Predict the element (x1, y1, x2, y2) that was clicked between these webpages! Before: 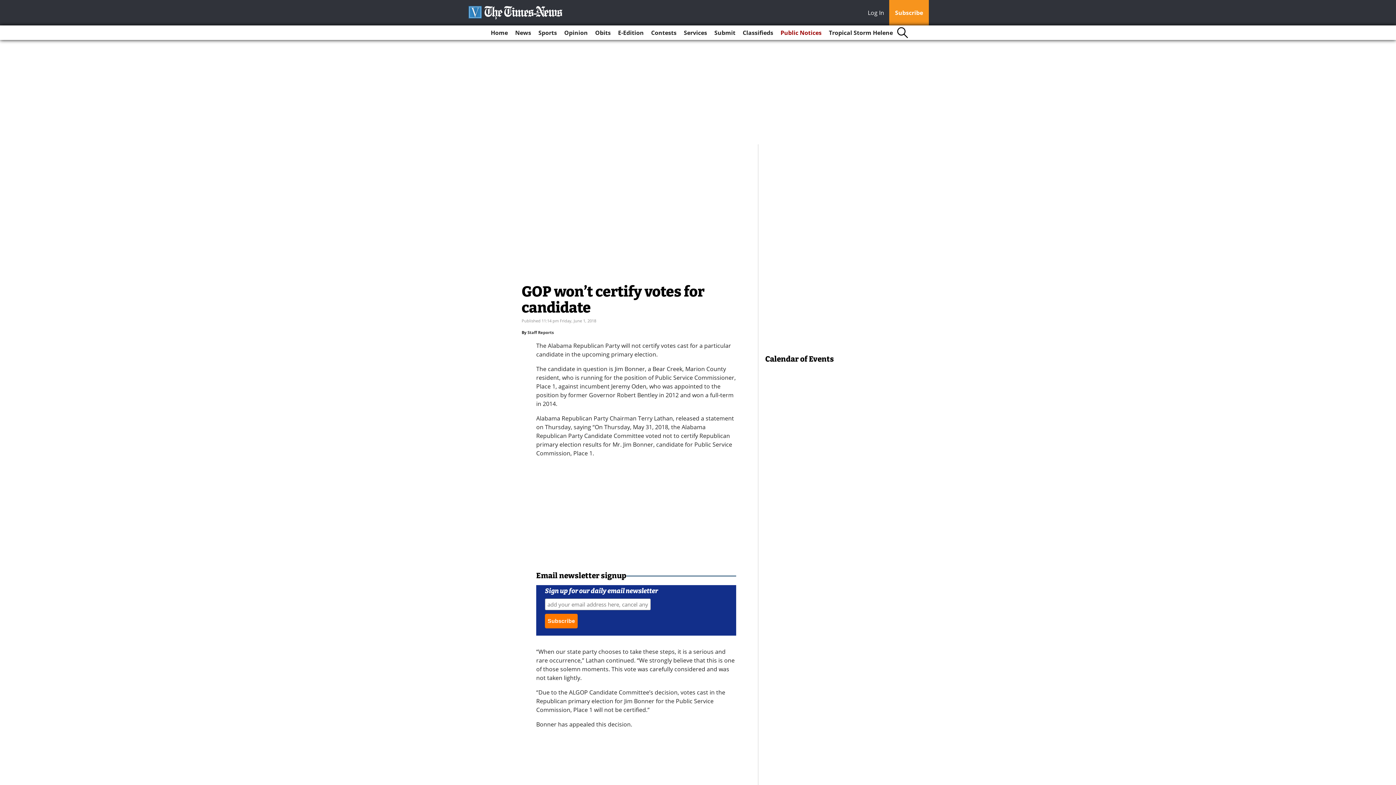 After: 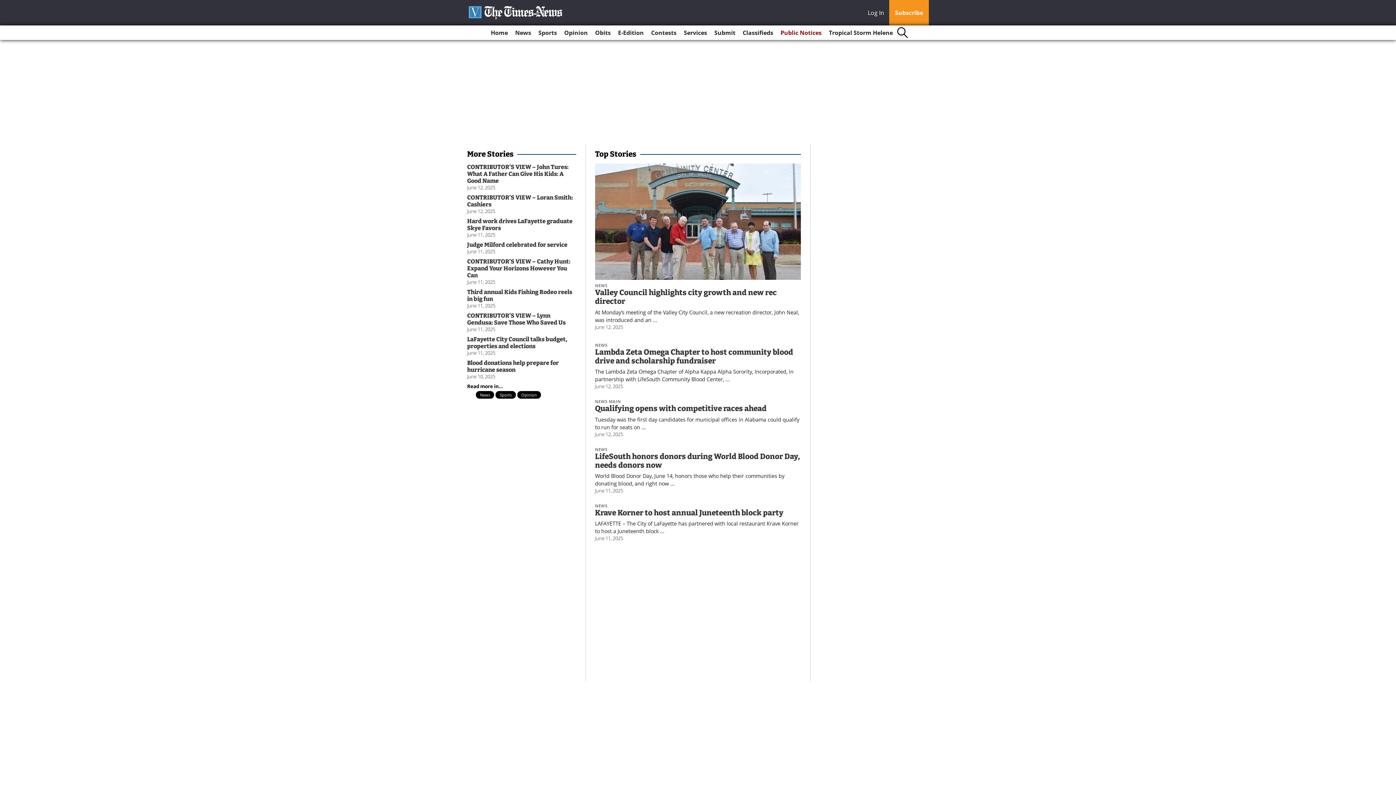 Action: label: Home bbox: (488, 25, 510, 40)